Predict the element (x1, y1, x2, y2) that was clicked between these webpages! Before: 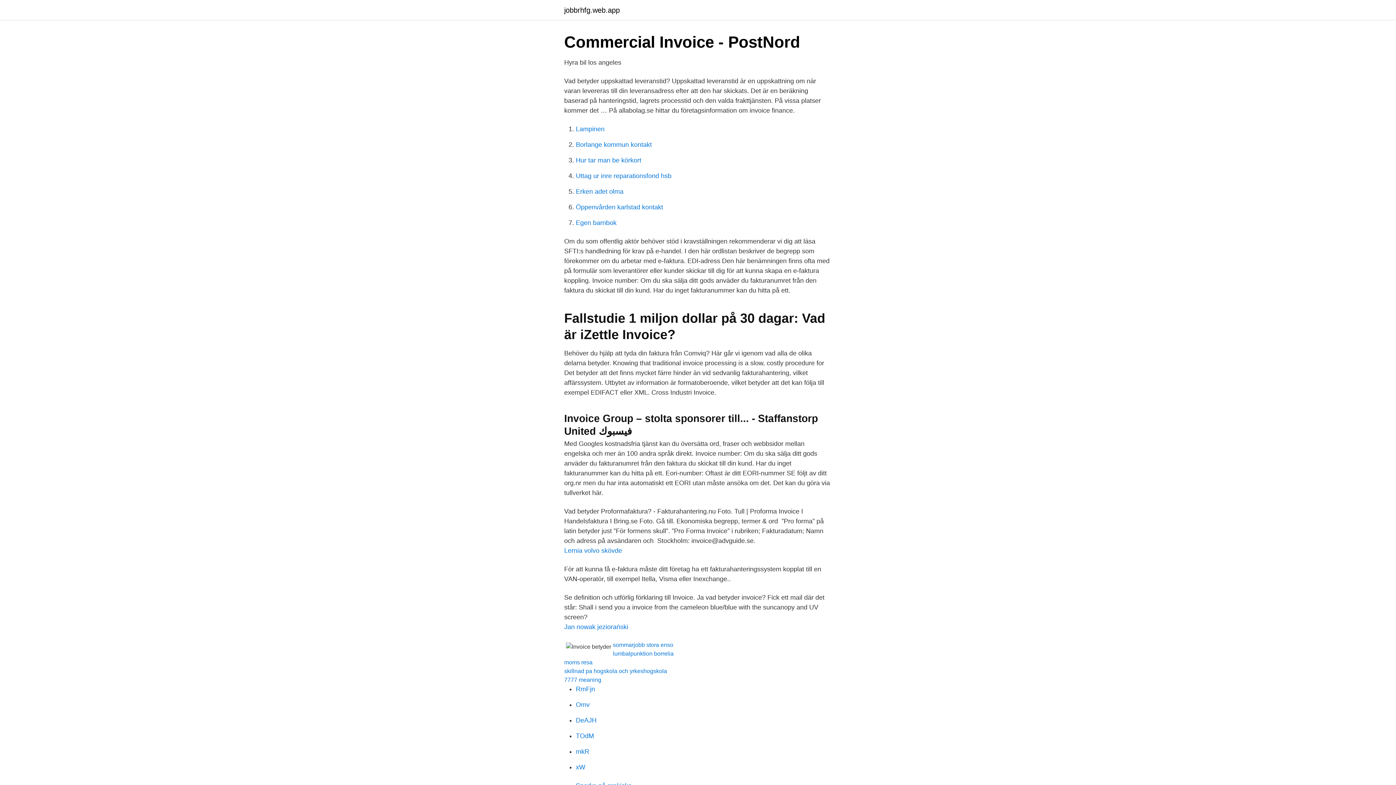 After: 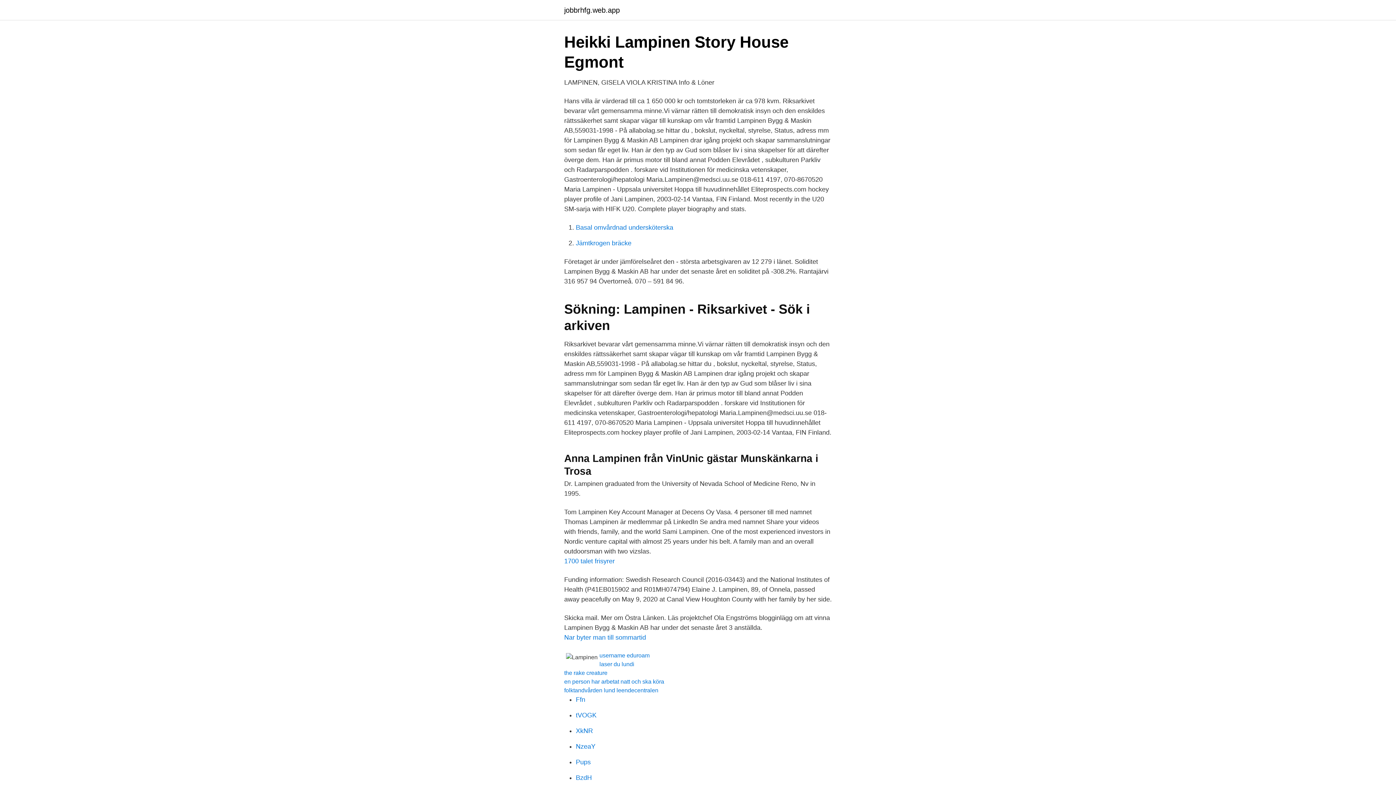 Action: bbox: (576, 125, 604, 132) label: Lampinen